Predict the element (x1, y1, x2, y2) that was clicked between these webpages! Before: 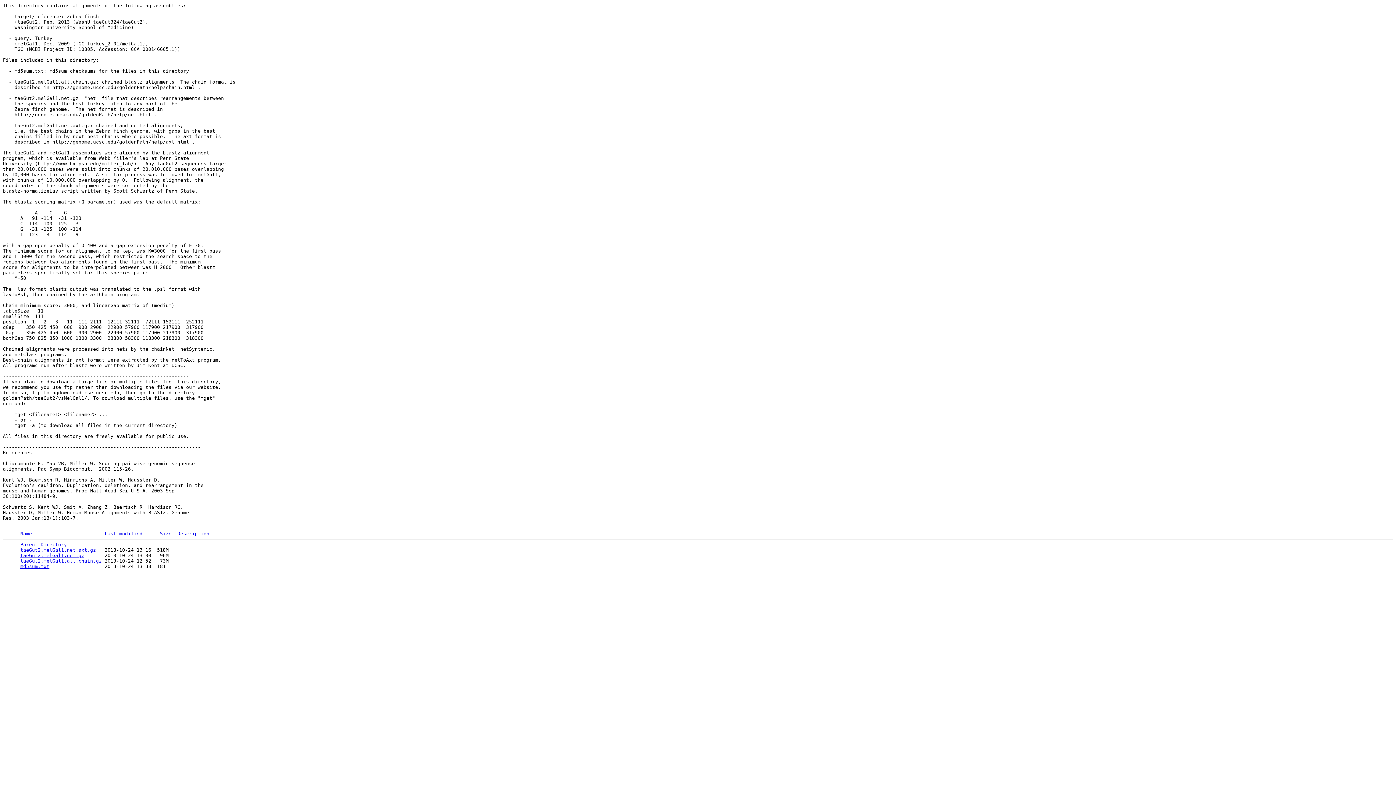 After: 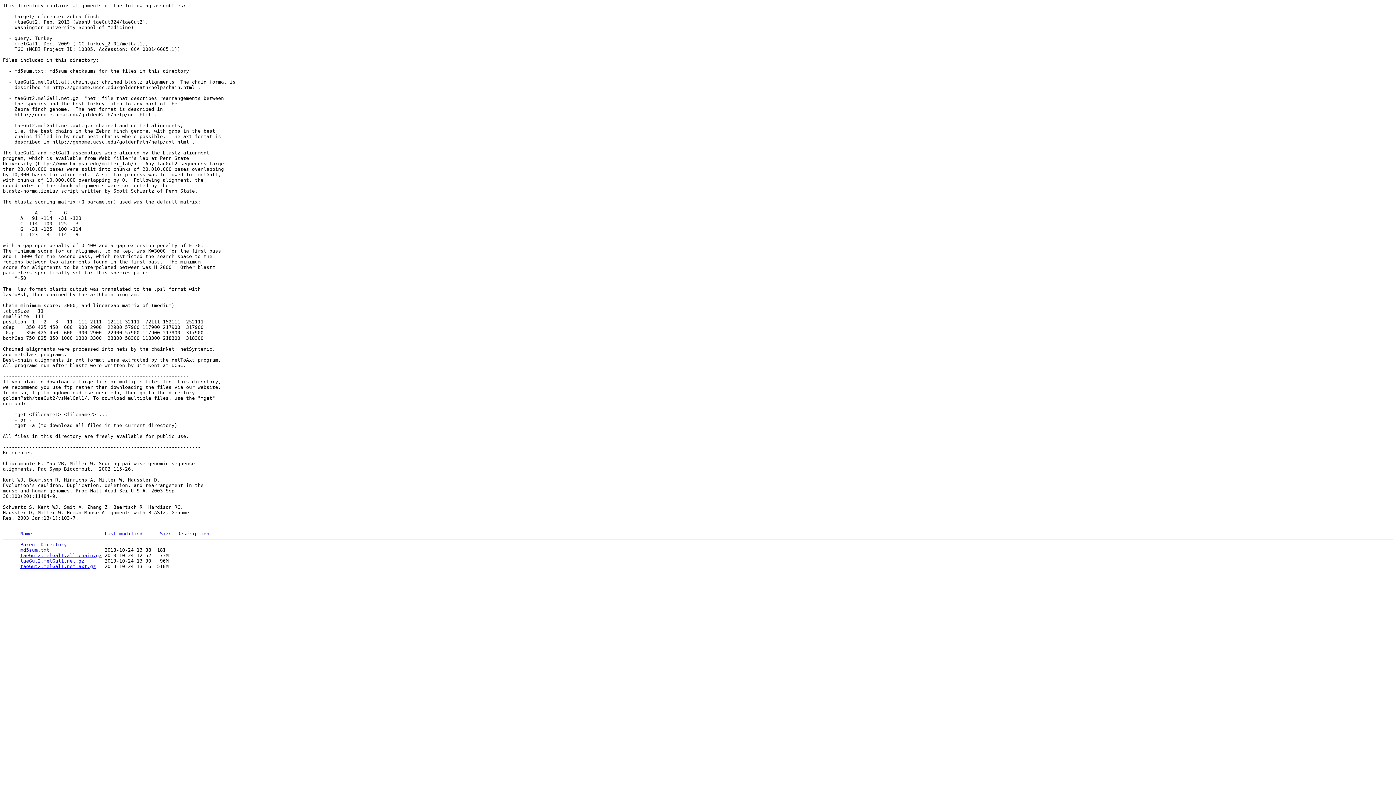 Action: bbox: (160, 531, 171, 536) label: Size